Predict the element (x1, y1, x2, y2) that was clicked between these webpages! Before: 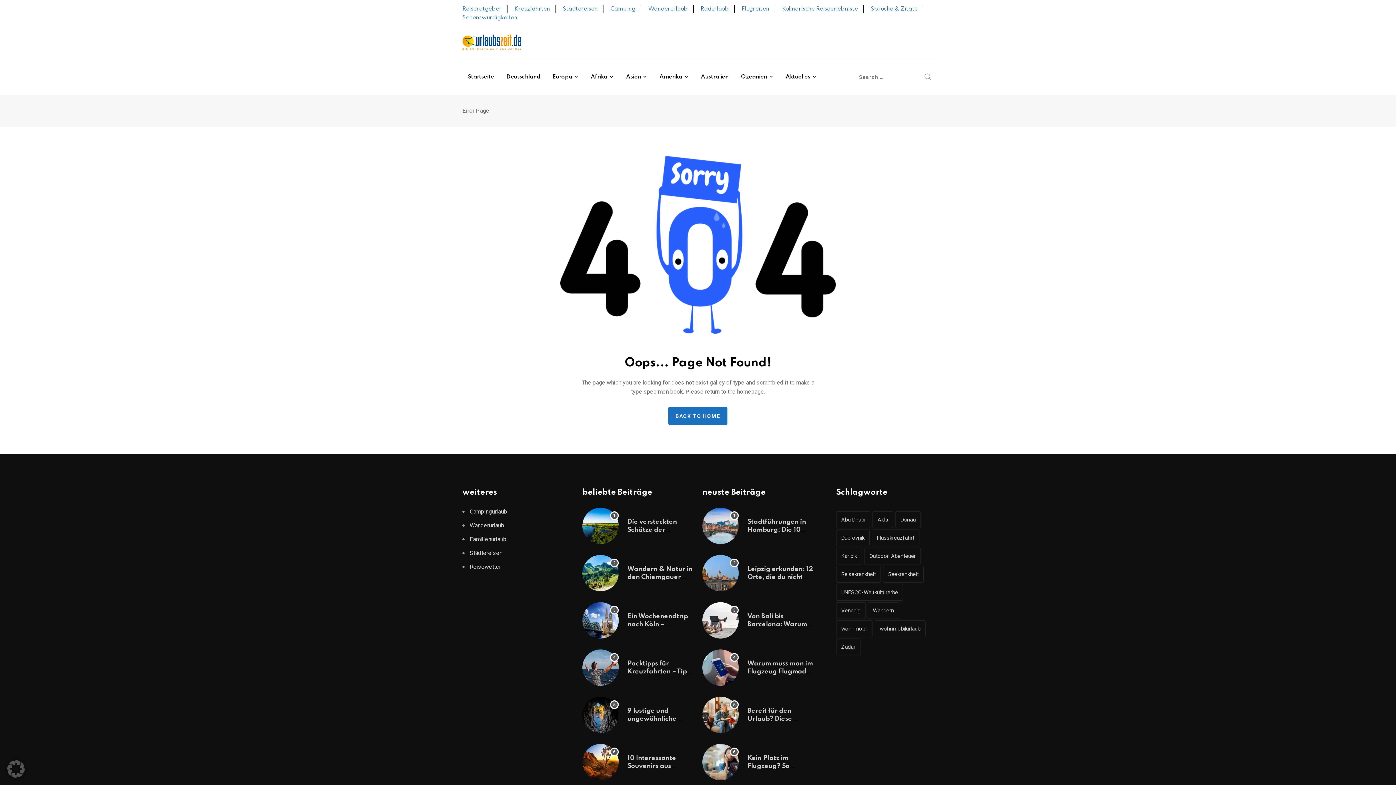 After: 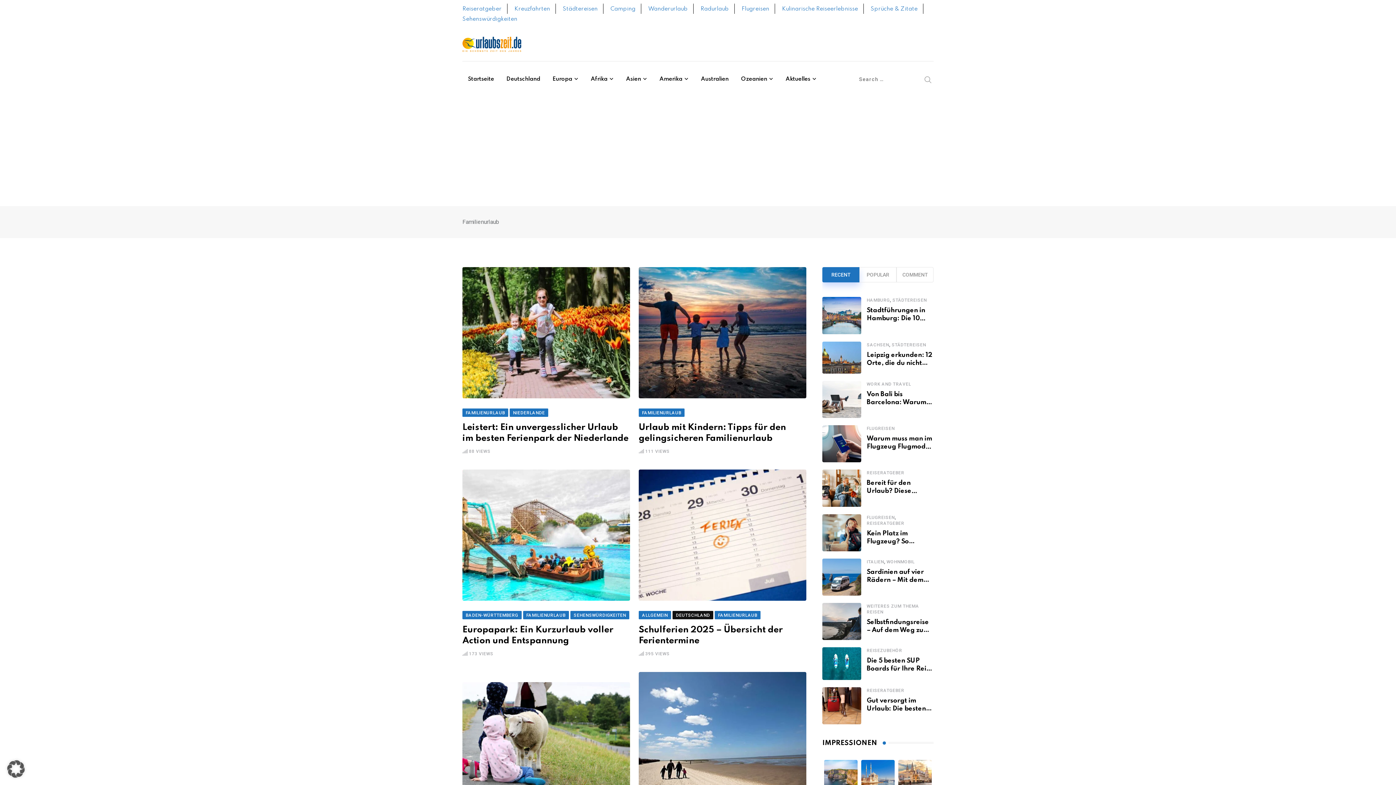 Action: bbox: (462, 535, 506, 543) label: Familienurlaub